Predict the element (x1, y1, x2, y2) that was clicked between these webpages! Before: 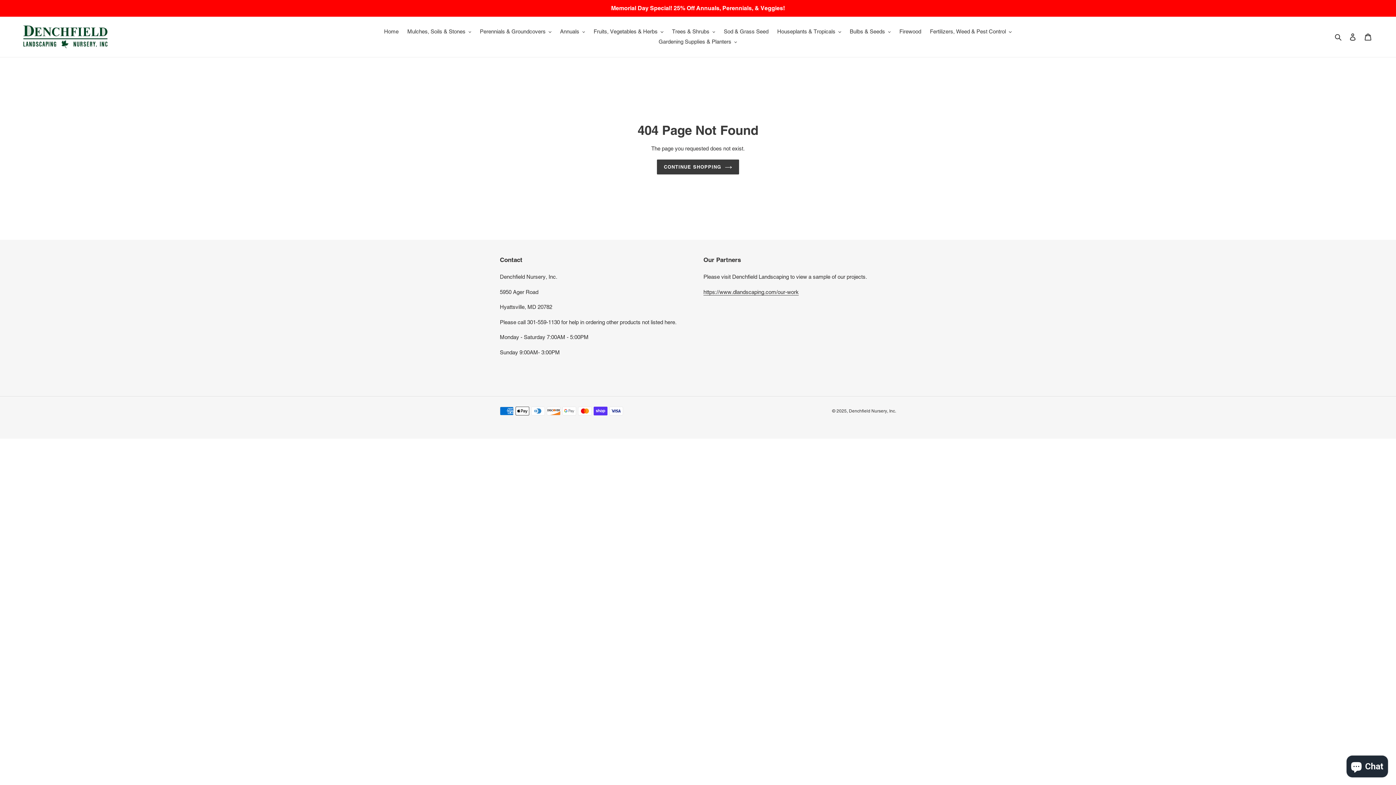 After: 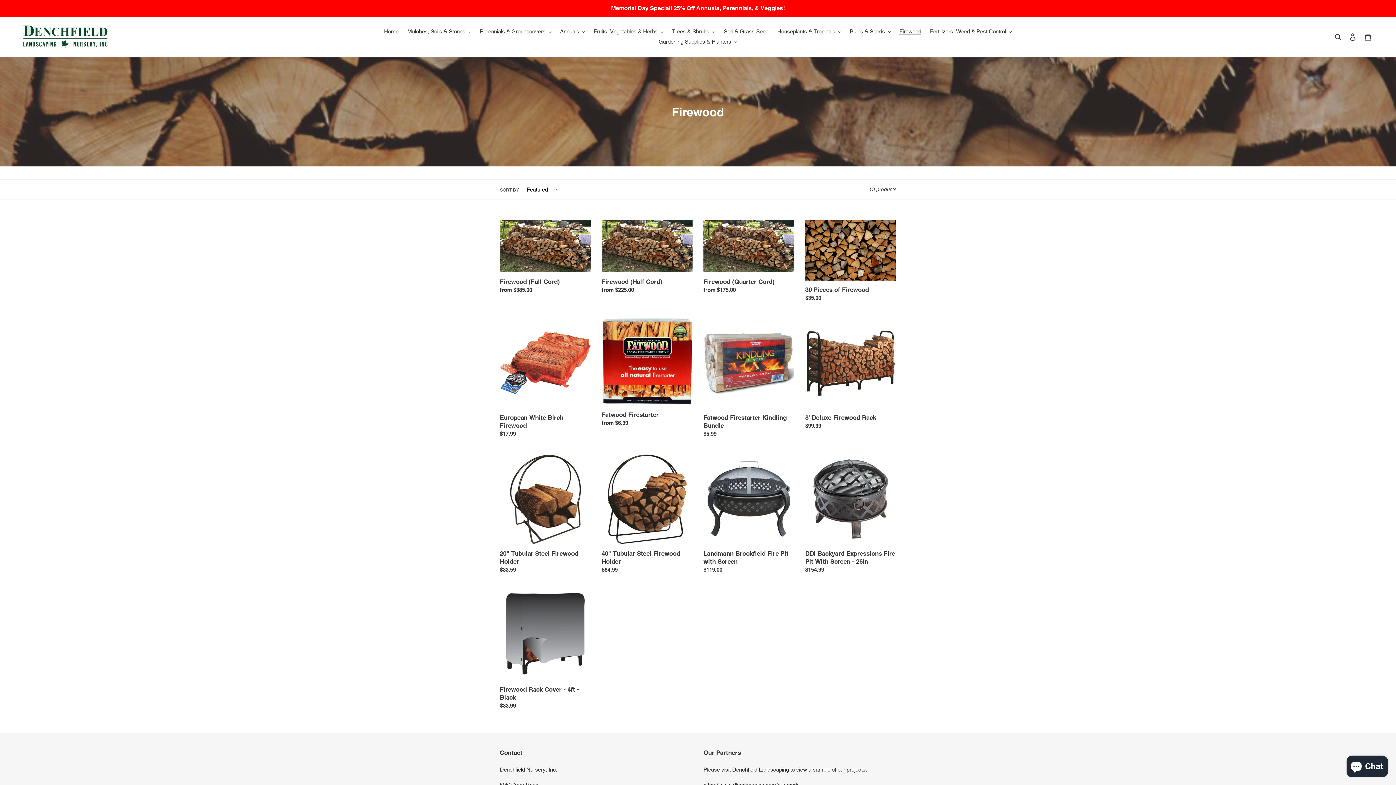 Action: bbox: (896, 26, 925, 36) label: Firewood